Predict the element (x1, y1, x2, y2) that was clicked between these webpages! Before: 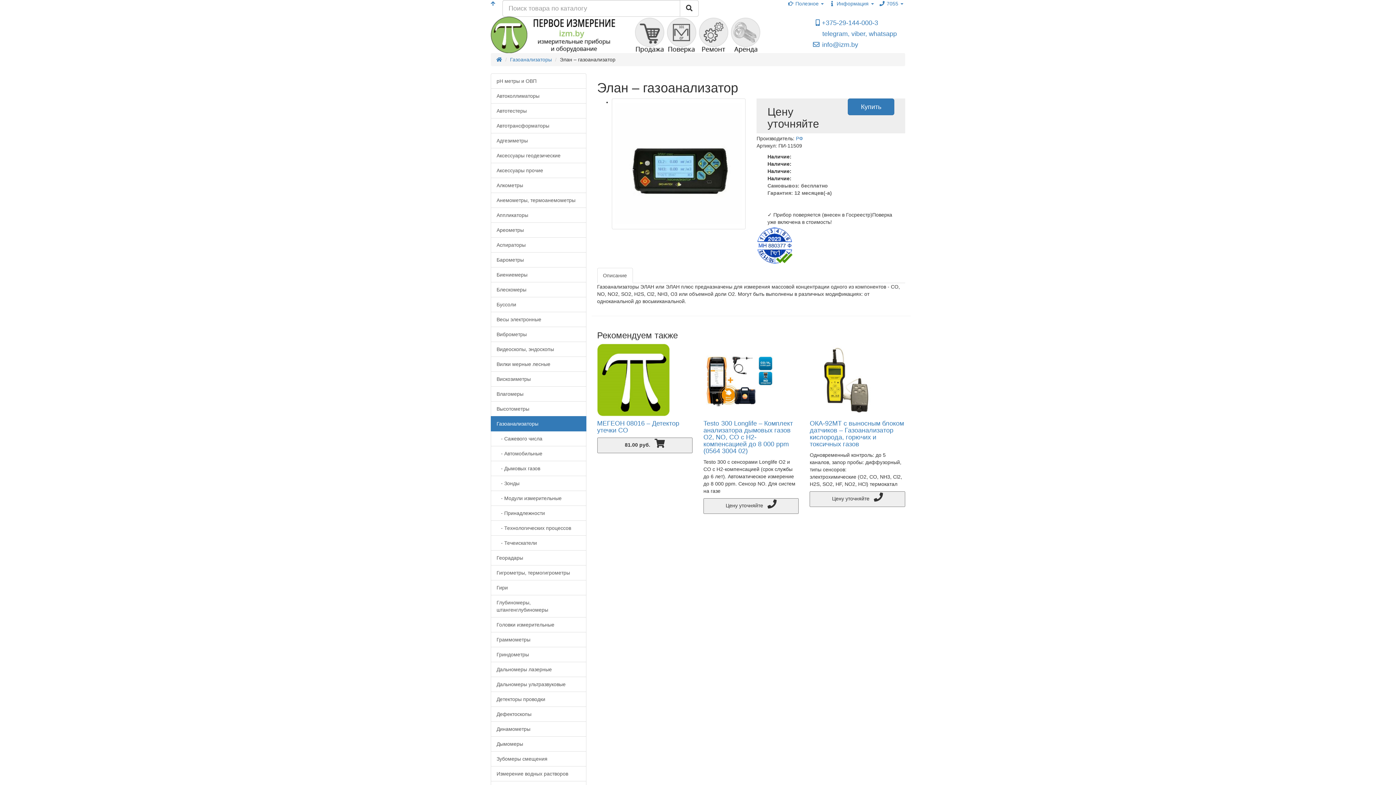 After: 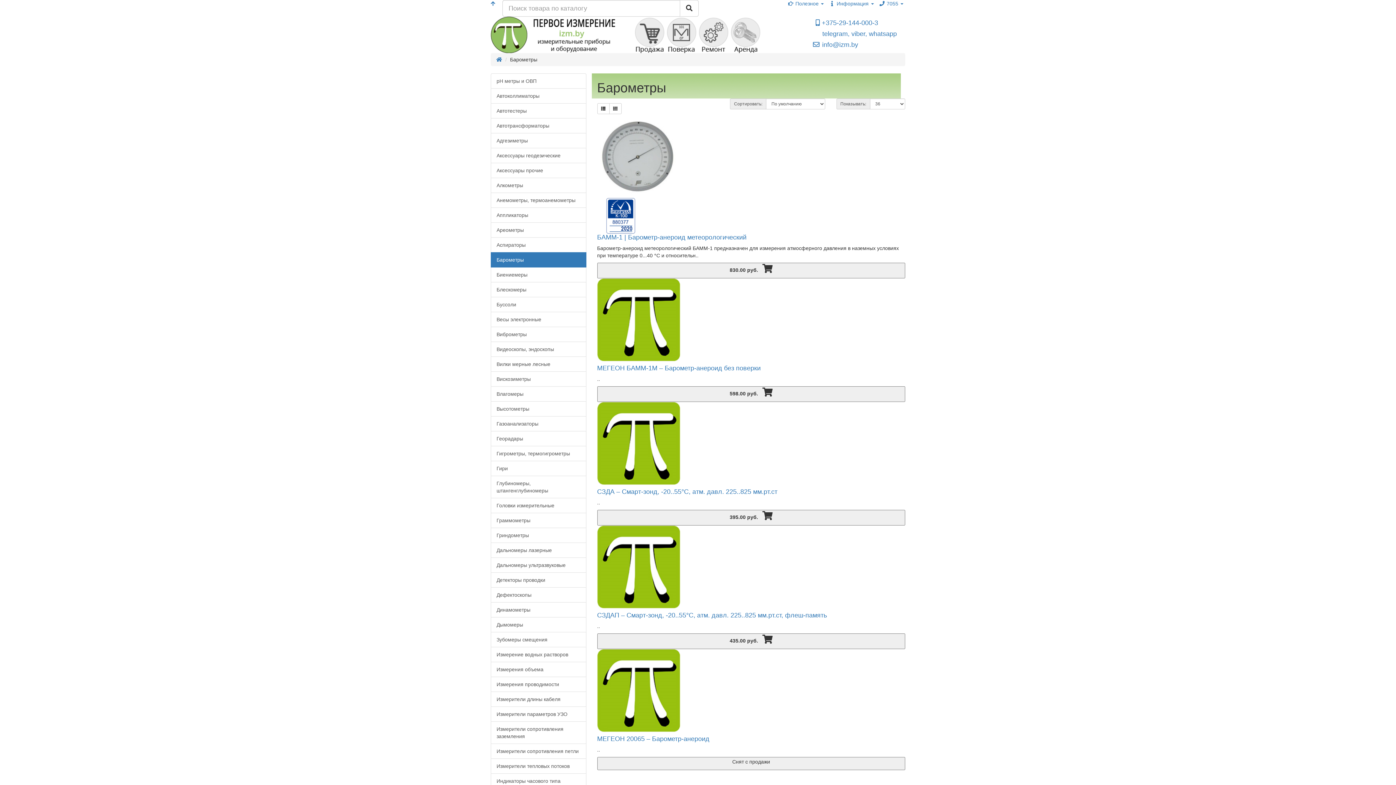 Action: bbox: (490, 252, 586, 267) label: Барометры